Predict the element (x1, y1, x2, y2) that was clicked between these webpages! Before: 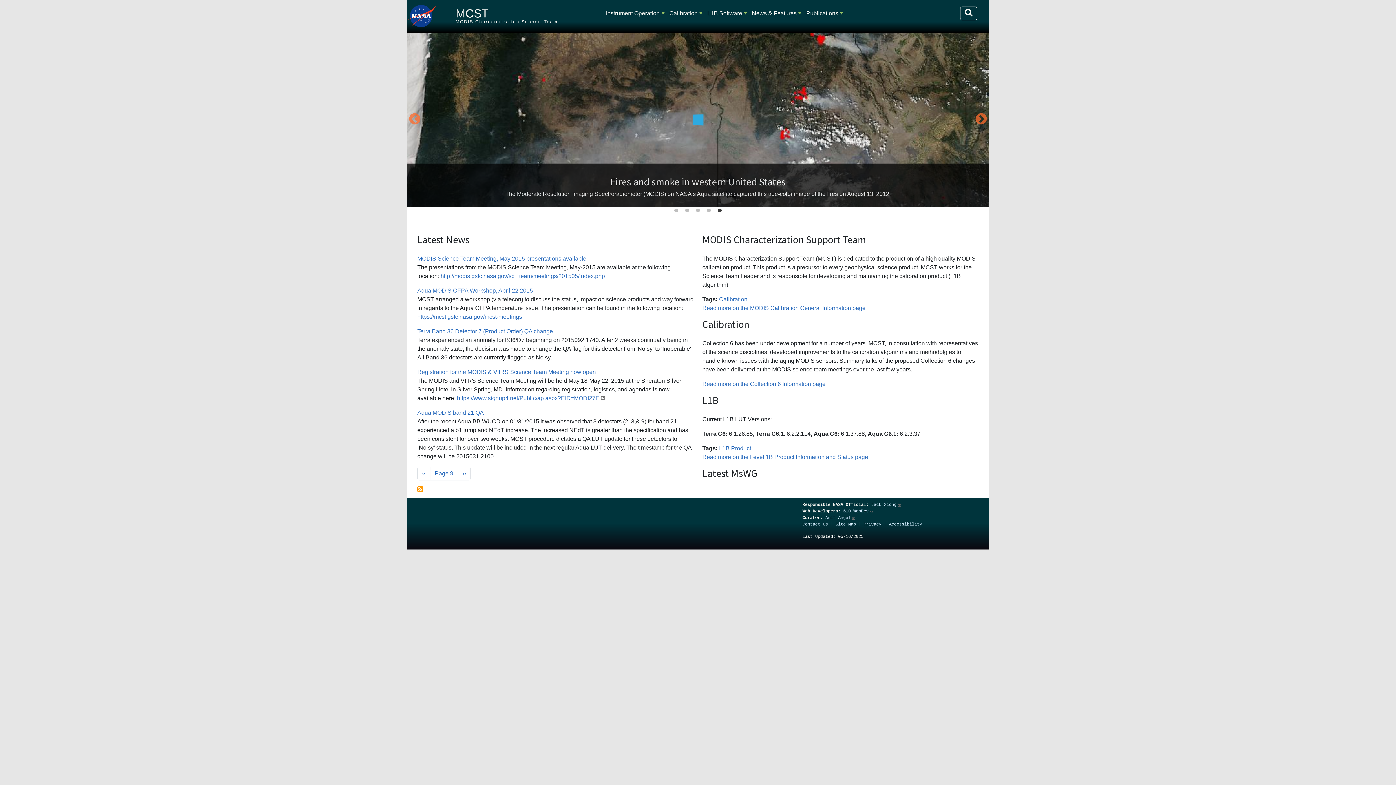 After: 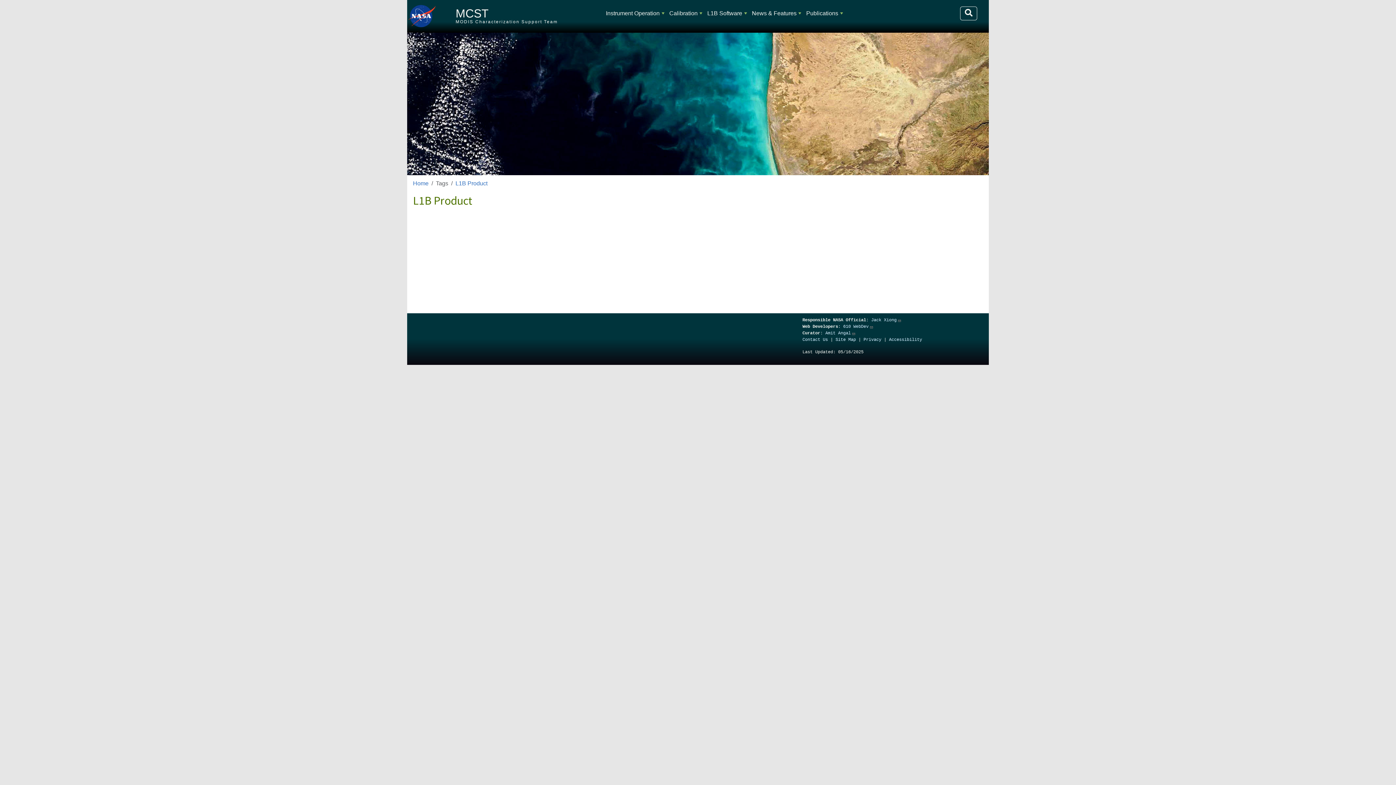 Action: label: L1B Product bbox: (719, 445, 751, 451)